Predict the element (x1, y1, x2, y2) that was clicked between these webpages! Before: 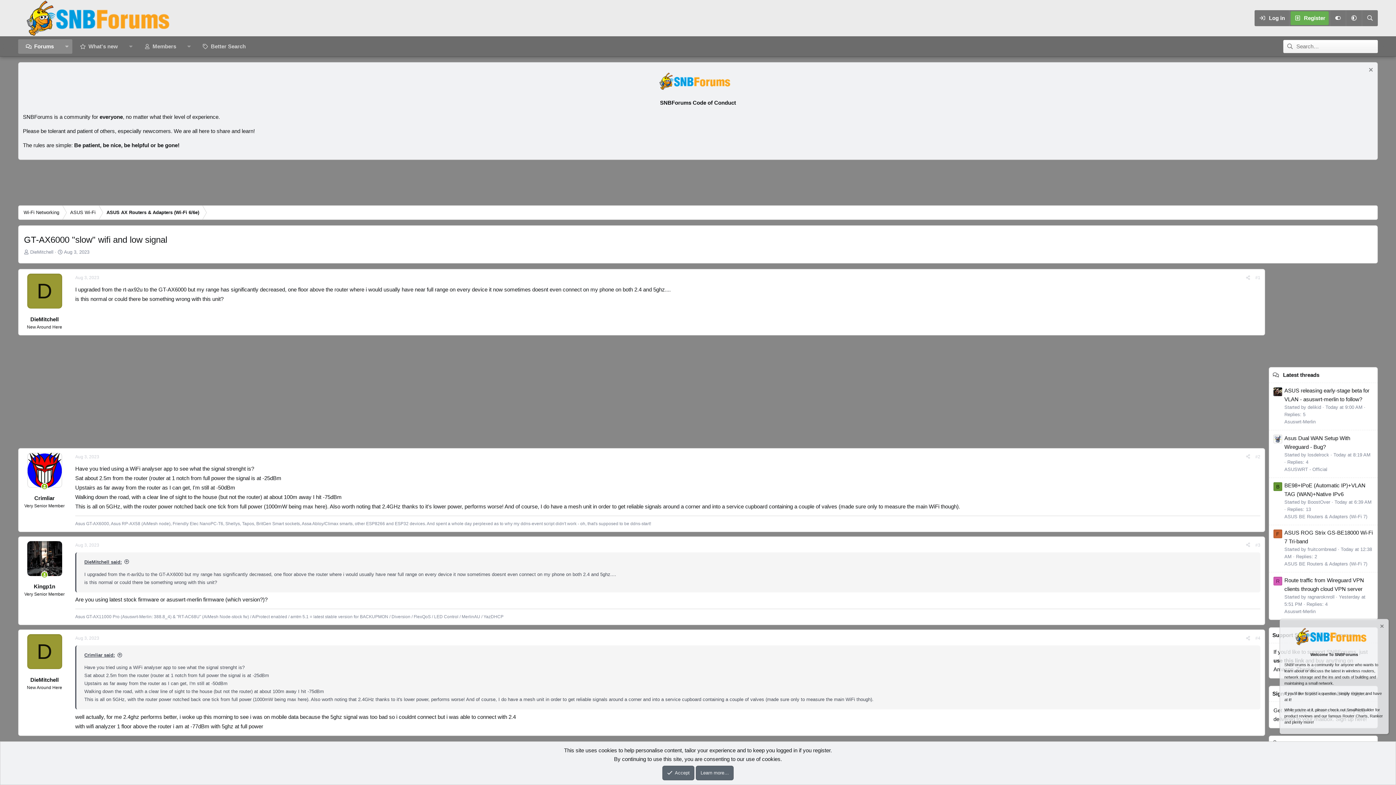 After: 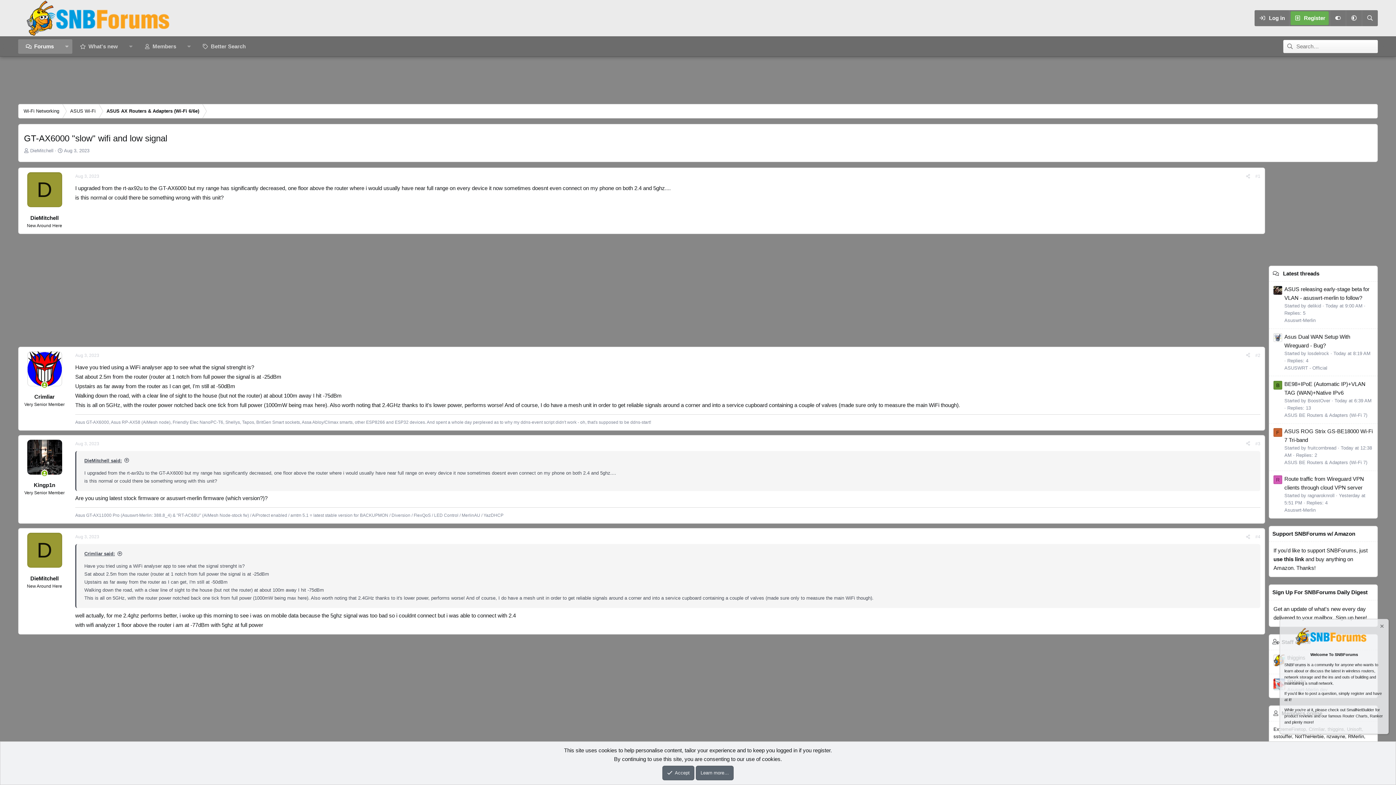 Action: label: Dismiss notice bbox: (1367, 66, 1373, 74)